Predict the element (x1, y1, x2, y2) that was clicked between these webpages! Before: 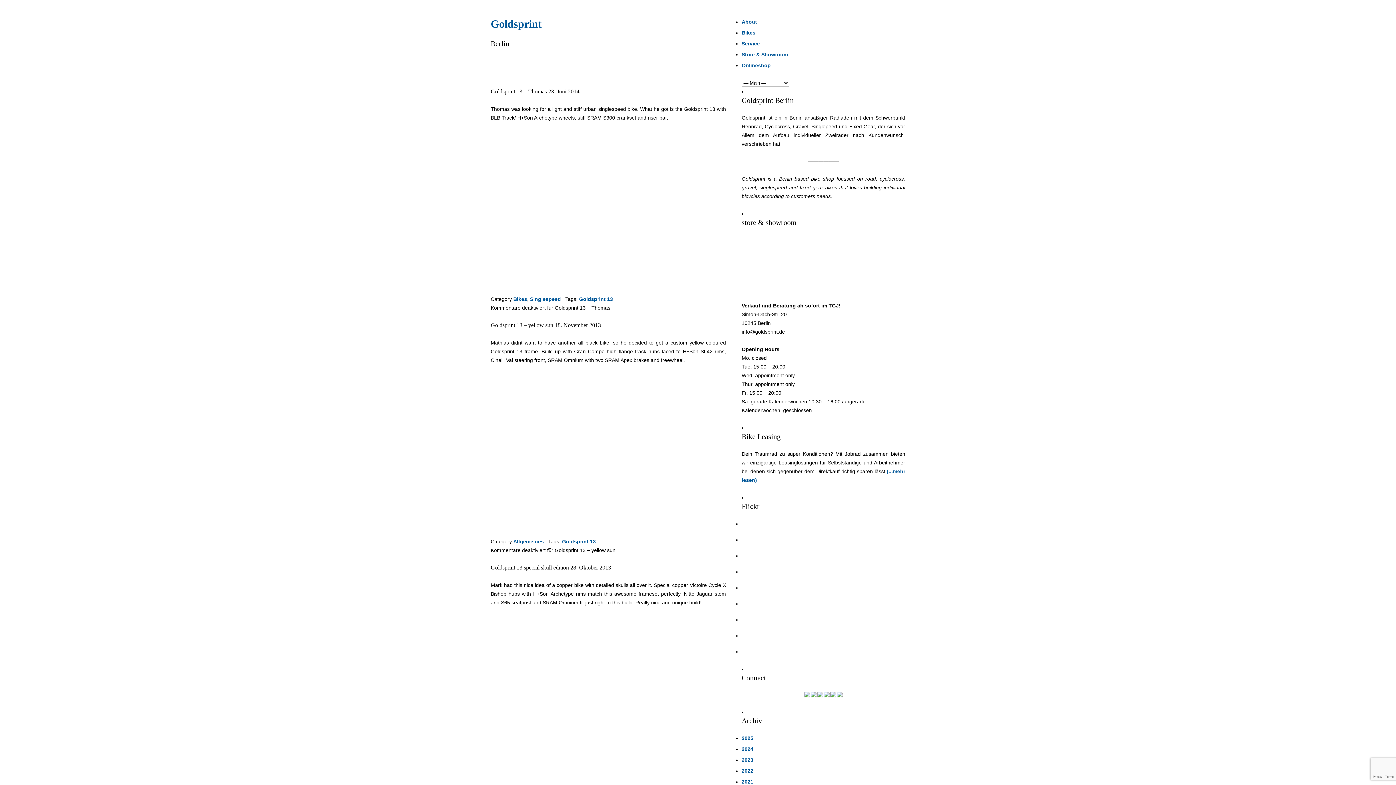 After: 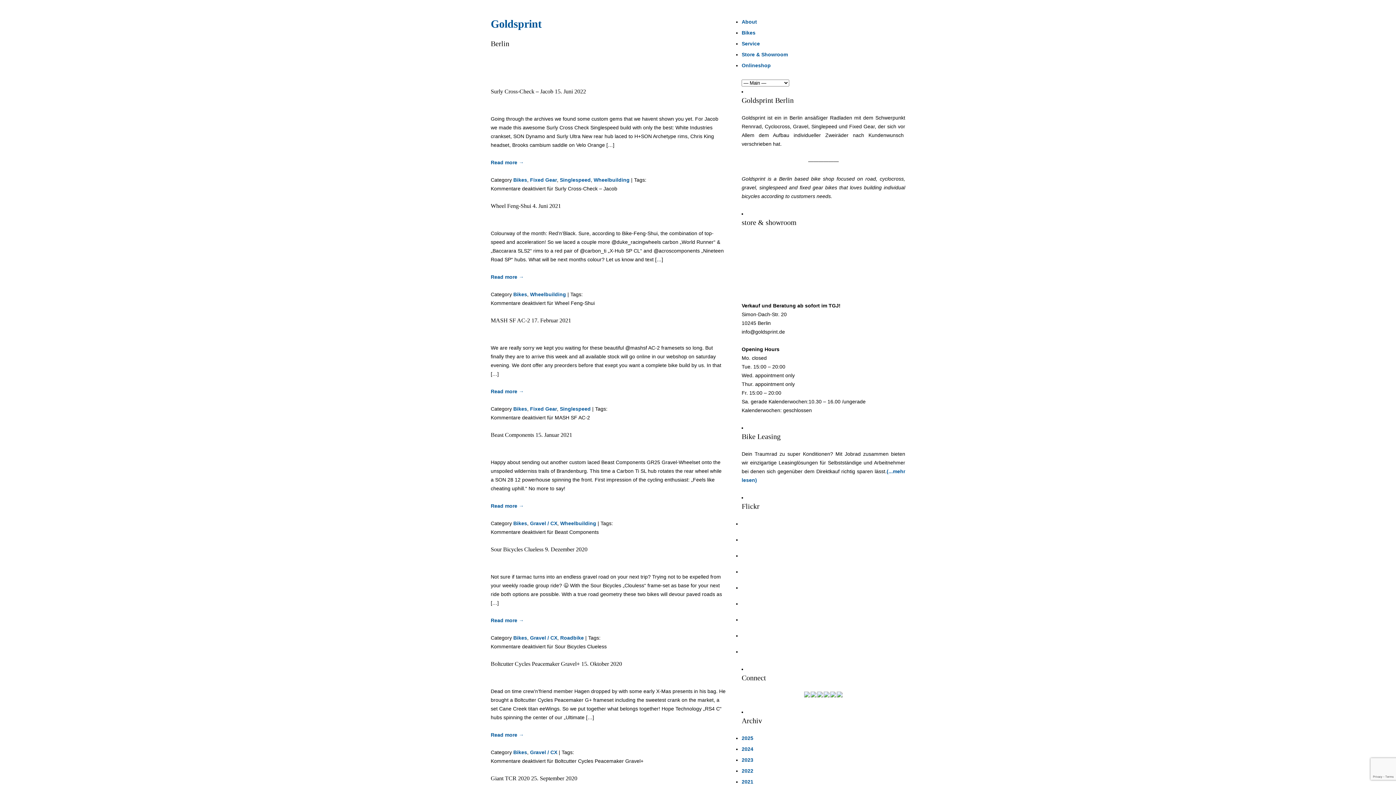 Action: bbox: (513, 296, 527, 302) label: Bikes